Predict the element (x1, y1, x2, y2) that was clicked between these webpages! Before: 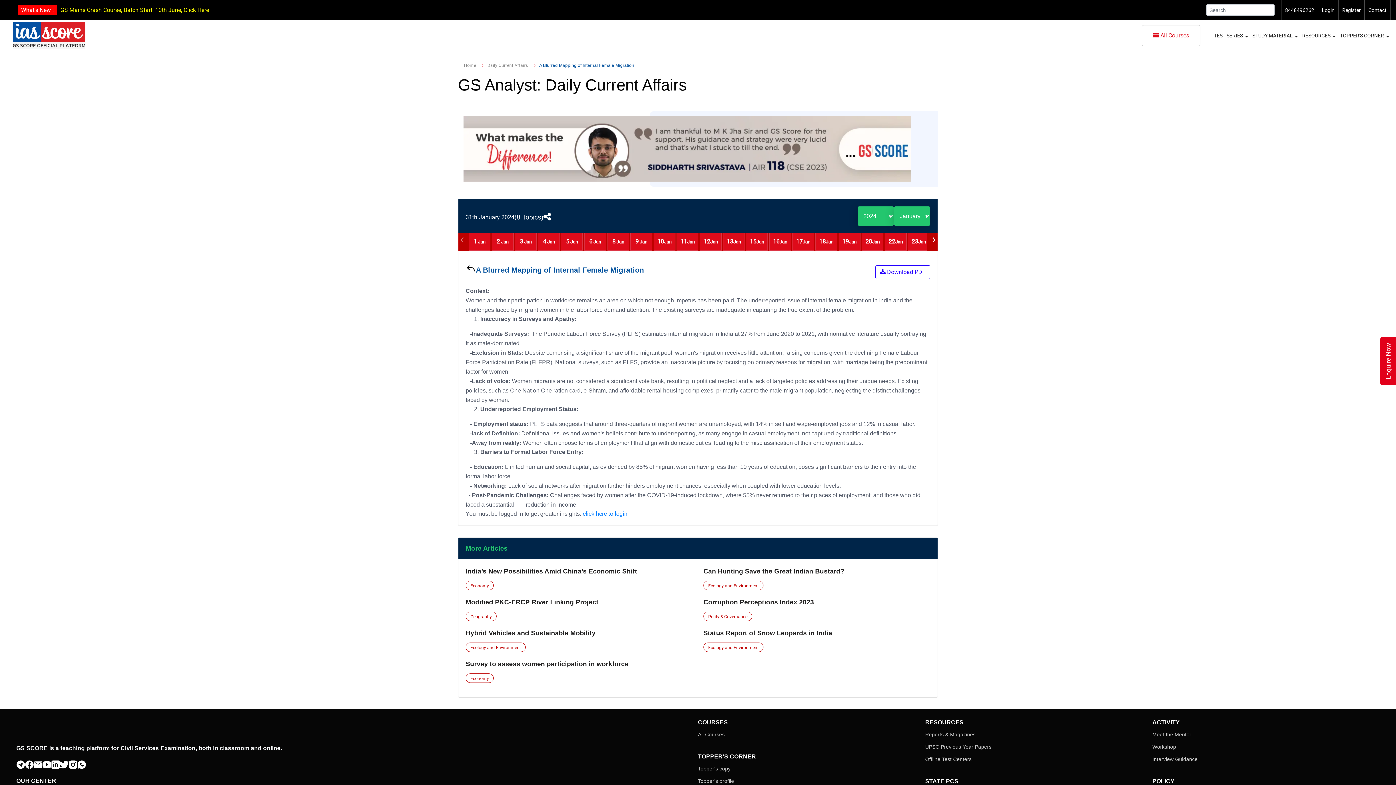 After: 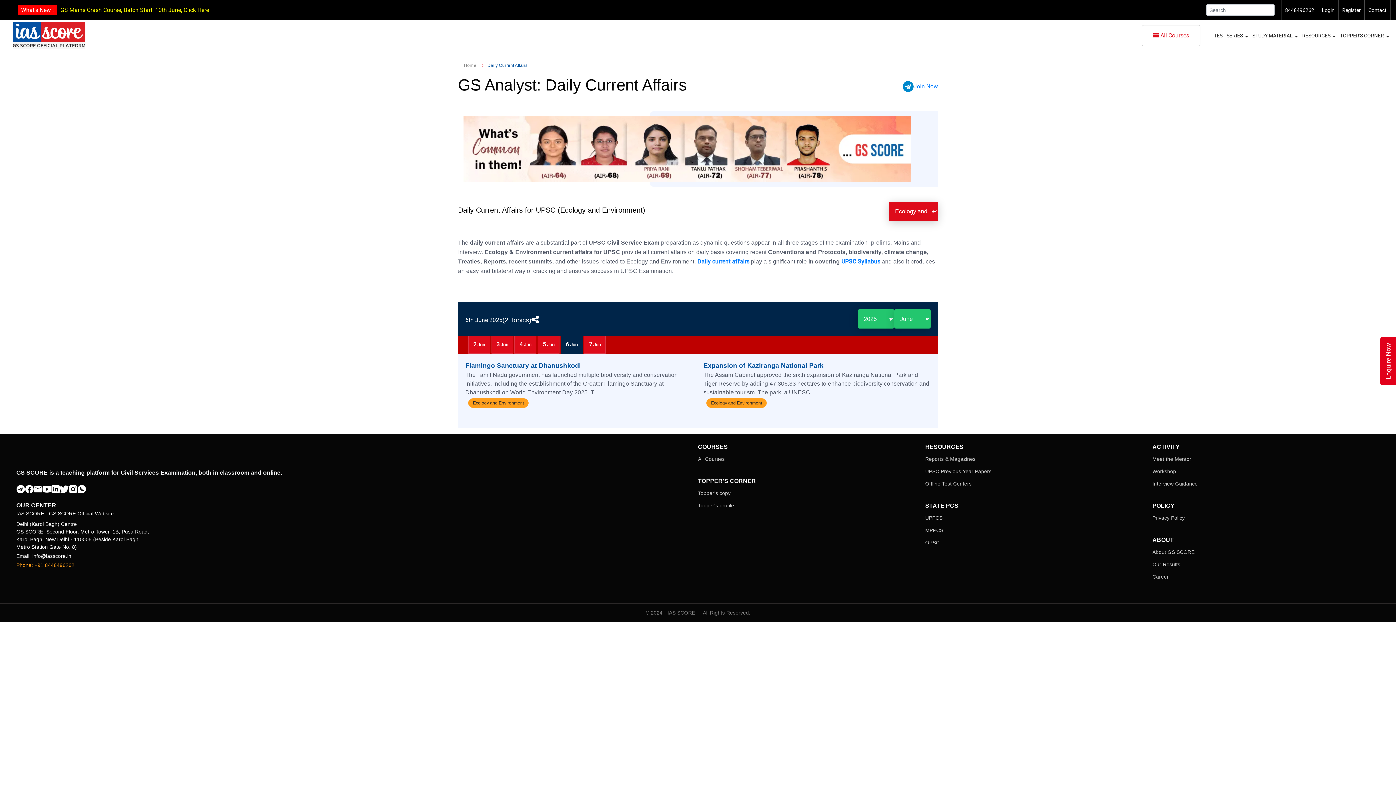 Action: bbox: (703, 642, 763, 652) label: Ecology and Environment